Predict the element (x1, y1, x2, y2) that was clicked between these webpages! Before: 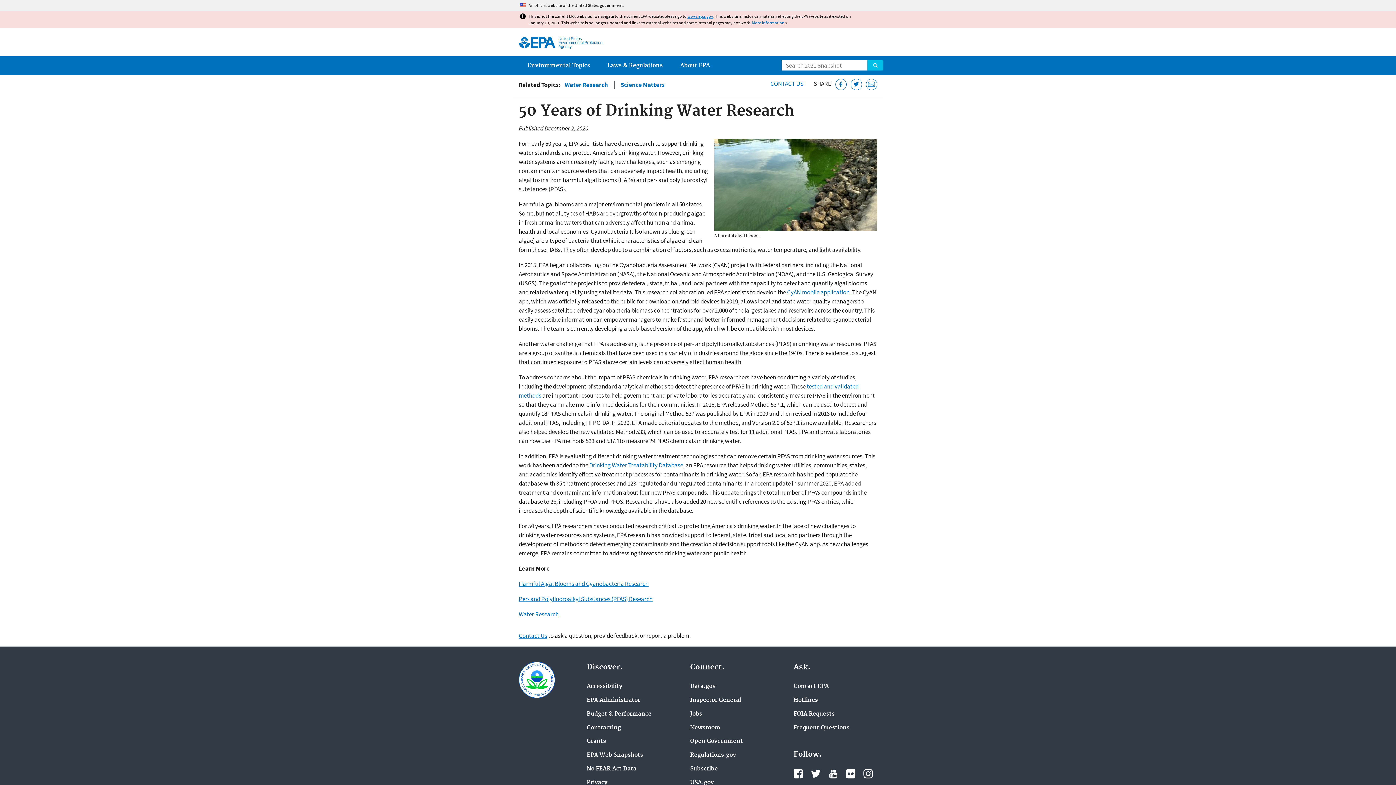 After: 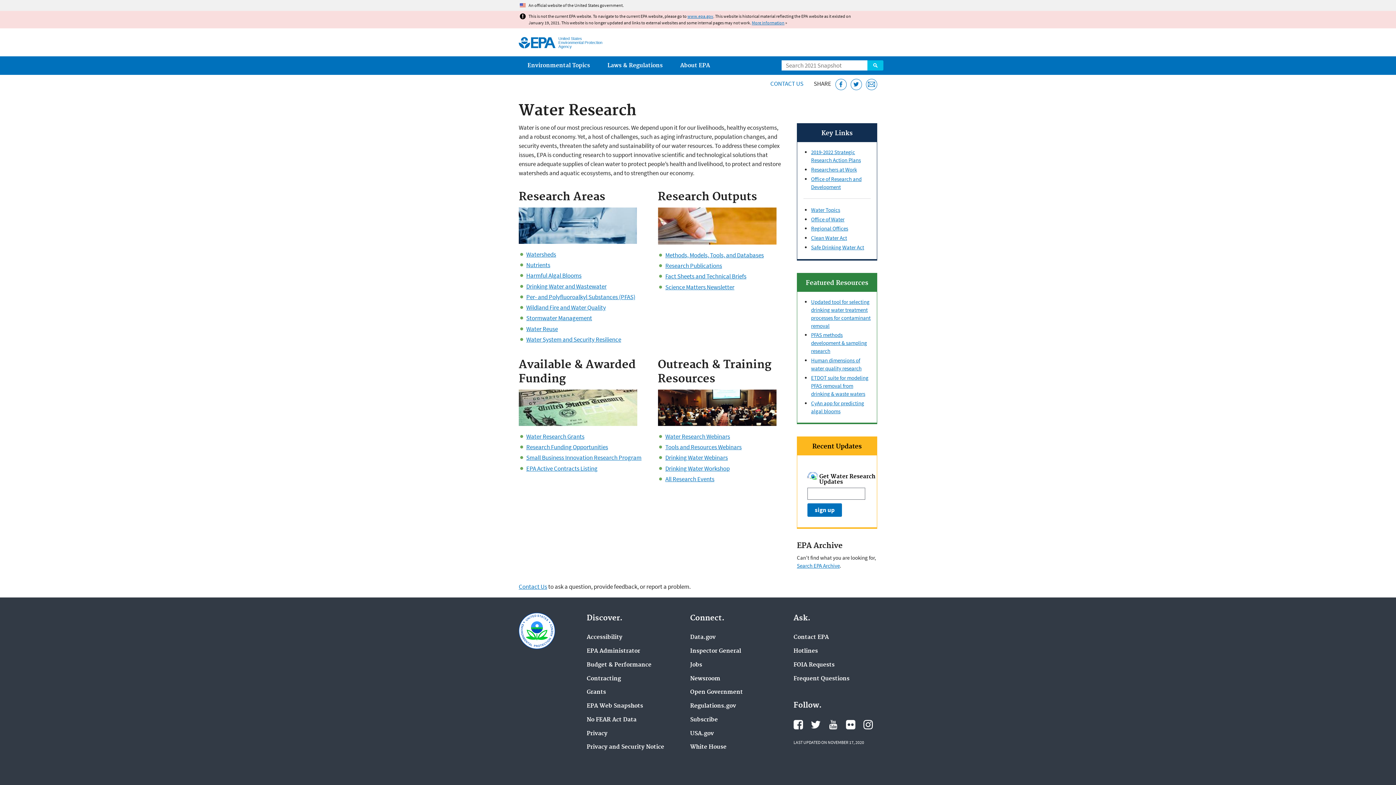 Action: bbox: (564, 81, 608, 88) label: Water Research